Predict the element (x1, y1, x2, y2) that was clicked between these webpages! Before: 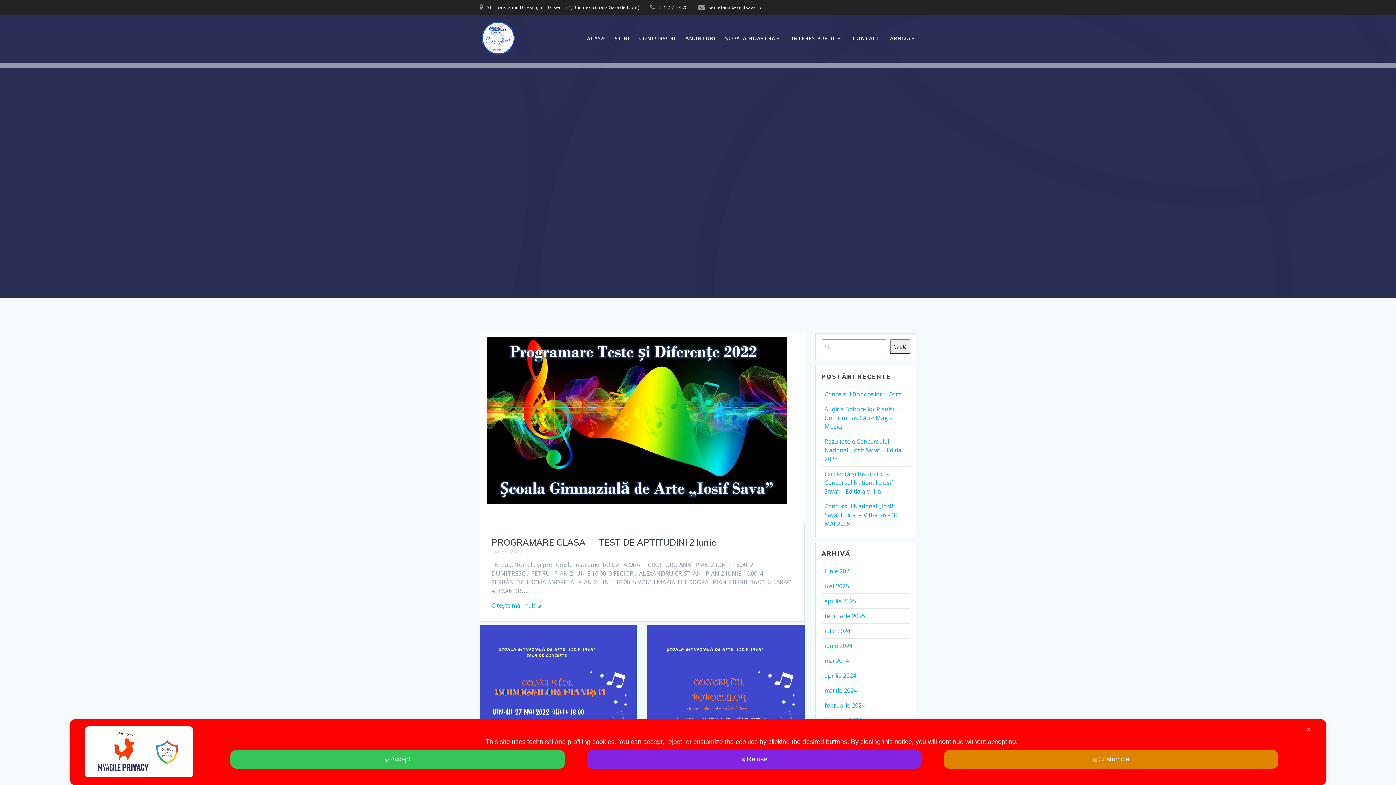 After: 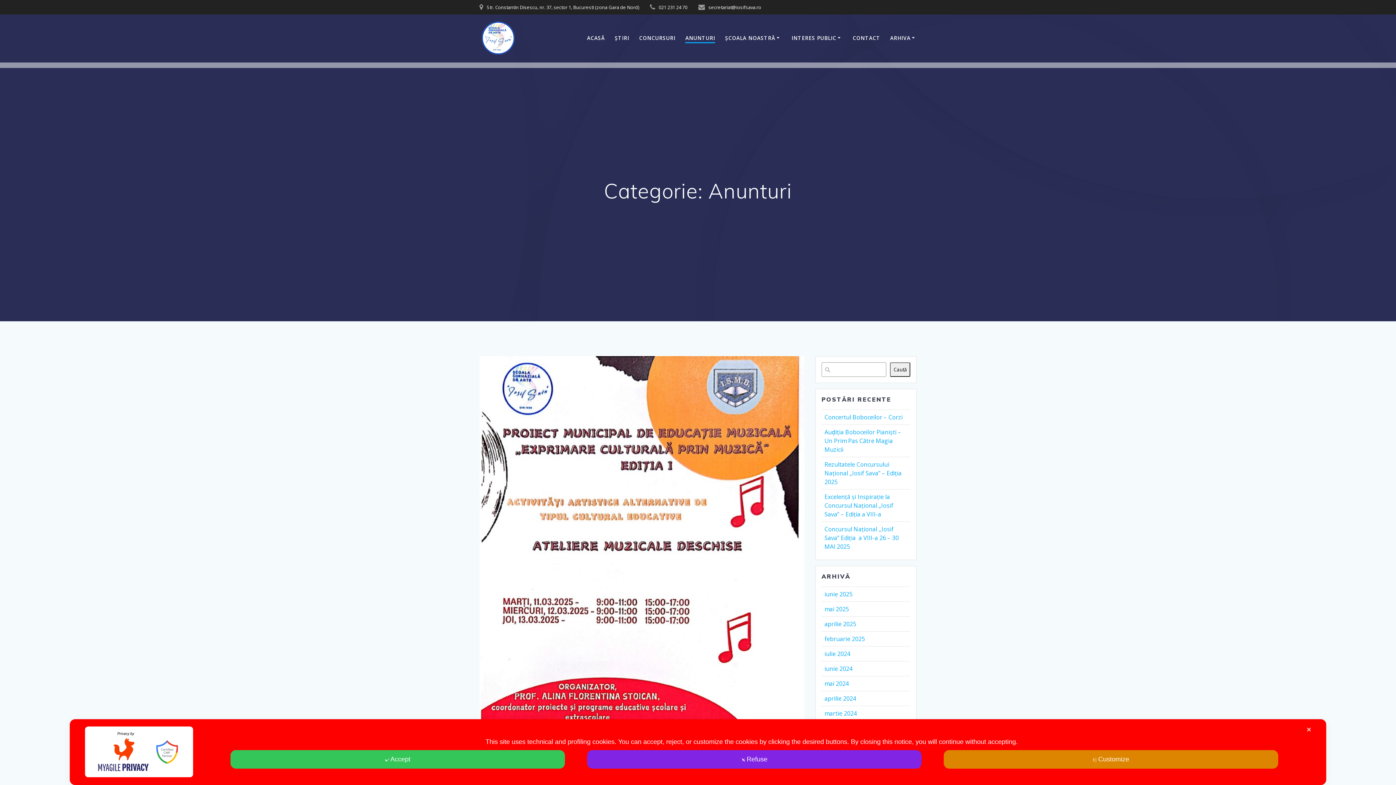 Action: label: ANUNTURI bbox: (685, 34, 715, 42)